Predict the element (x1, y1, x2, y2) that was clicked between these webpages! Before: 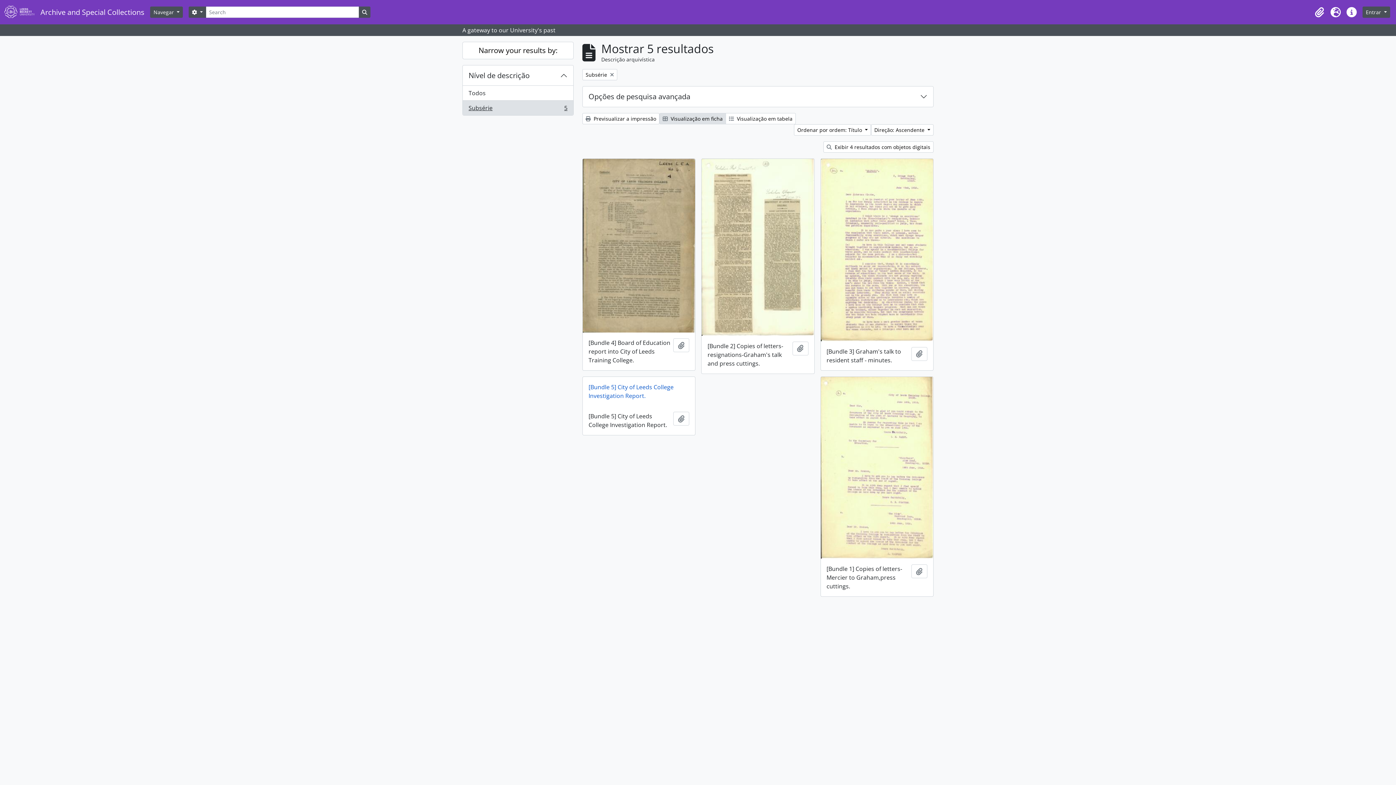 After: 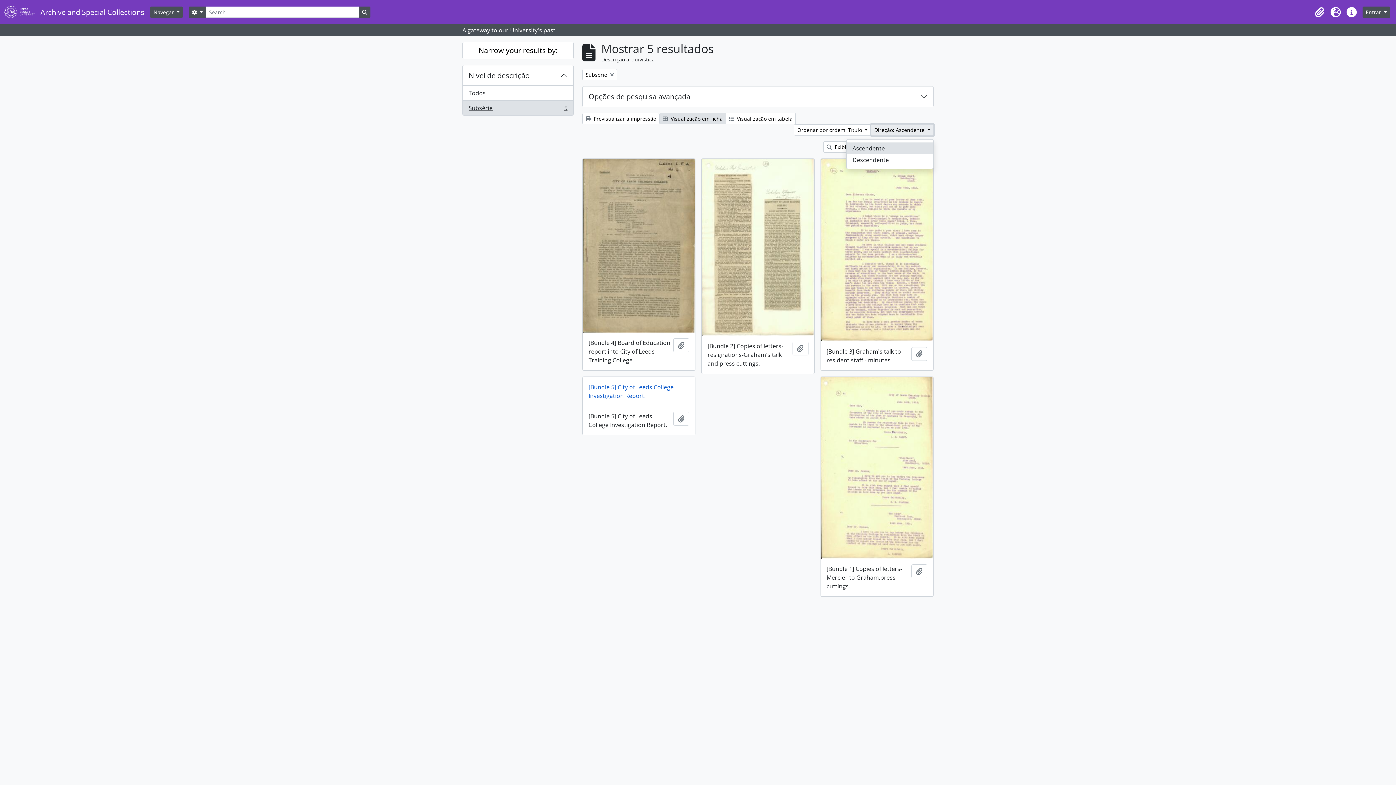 Action: label: Direção: Ascendente  bbox: (871, 124, 933, 135)